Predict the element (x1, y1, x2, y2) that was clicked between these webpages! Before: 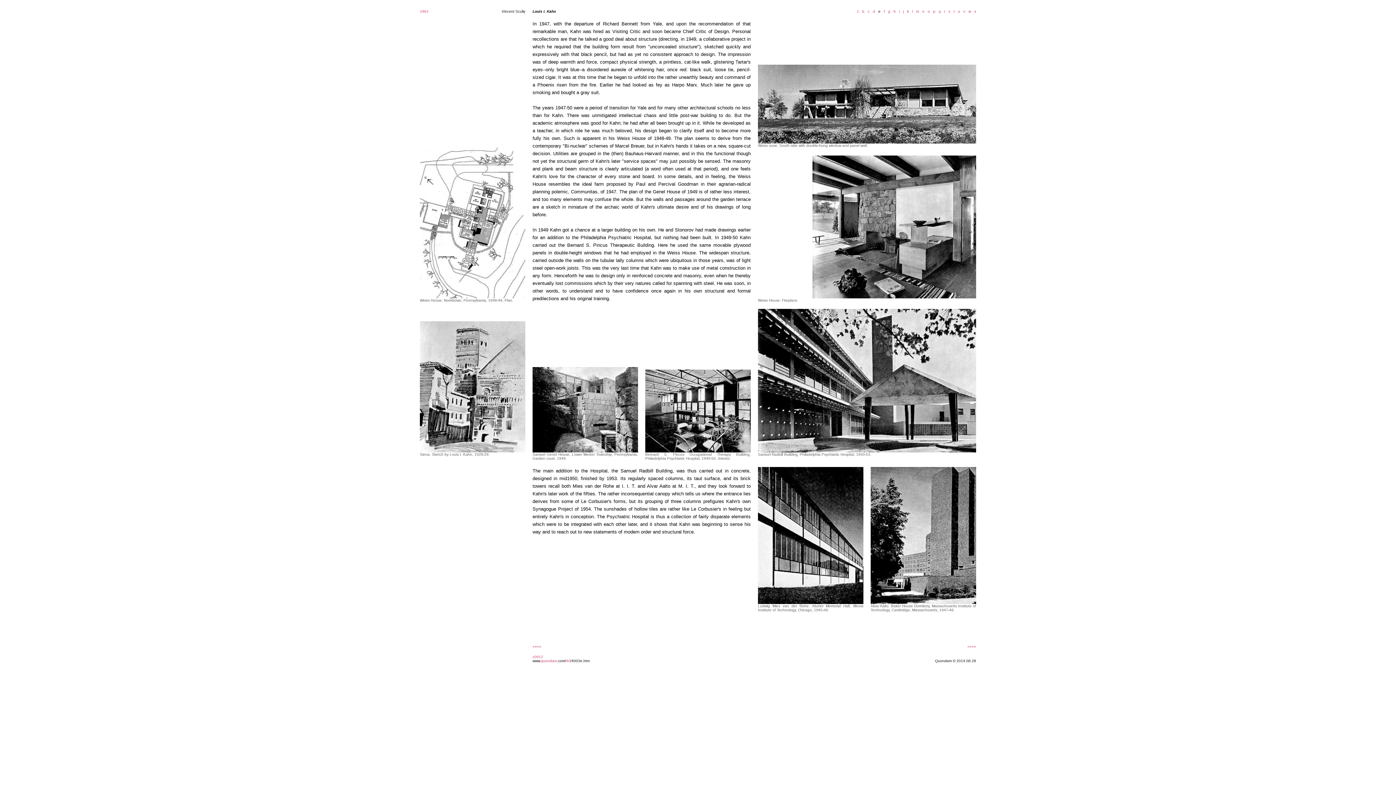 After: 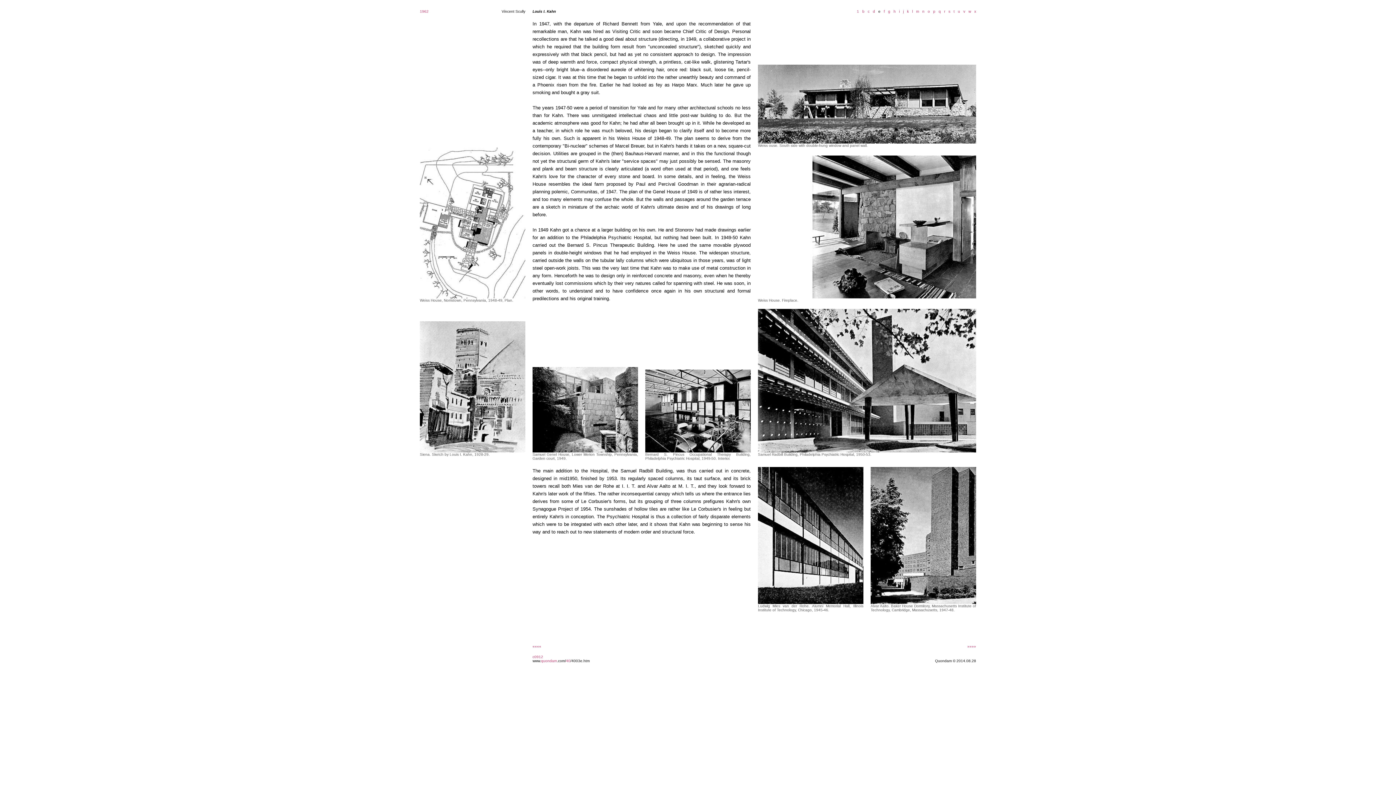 Action: label: /4003e.htm bbox: (570, 659, 589, 663)